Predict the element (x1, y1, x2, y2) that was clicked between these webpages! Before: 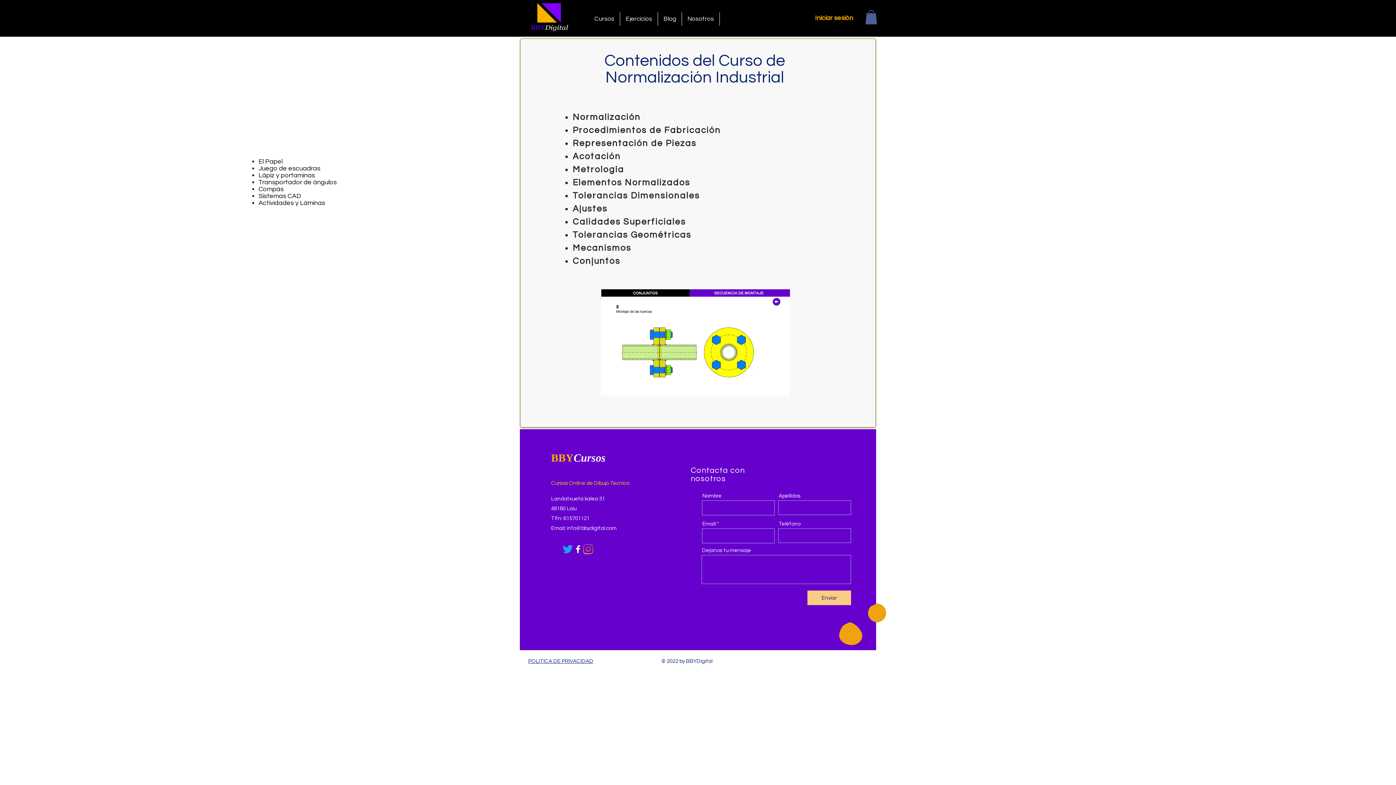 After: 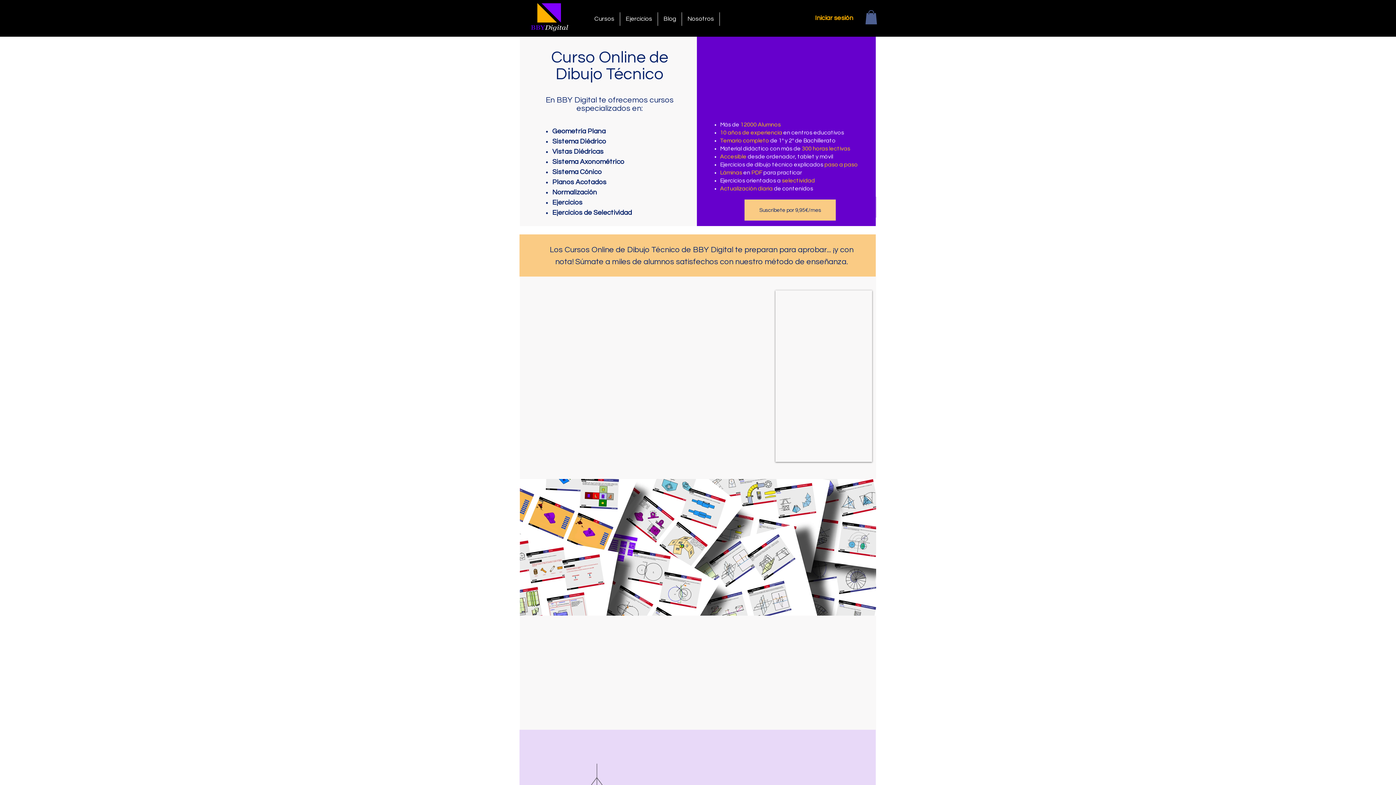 Action: label: Cursos Online de Dibujo Técnico bbox: (551, 480, 629, 486)